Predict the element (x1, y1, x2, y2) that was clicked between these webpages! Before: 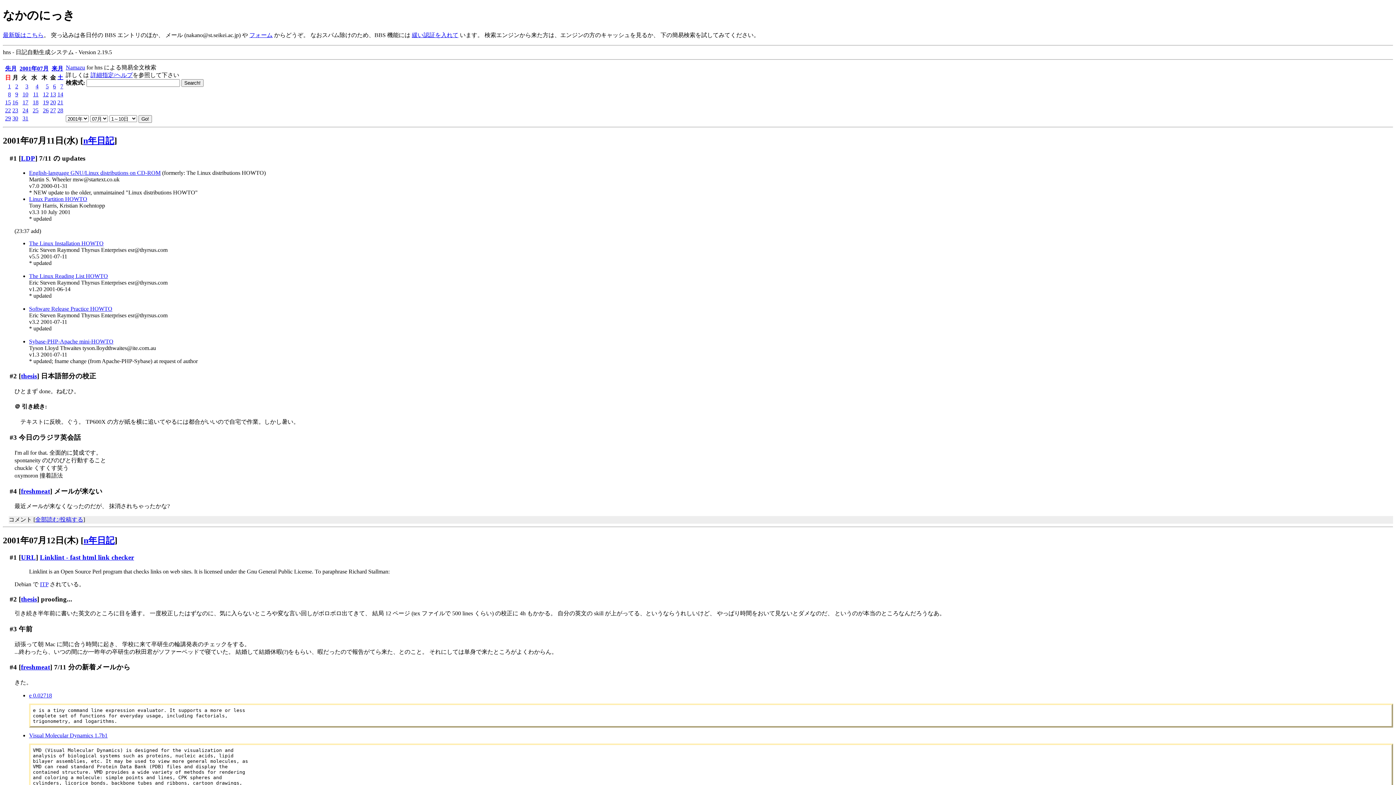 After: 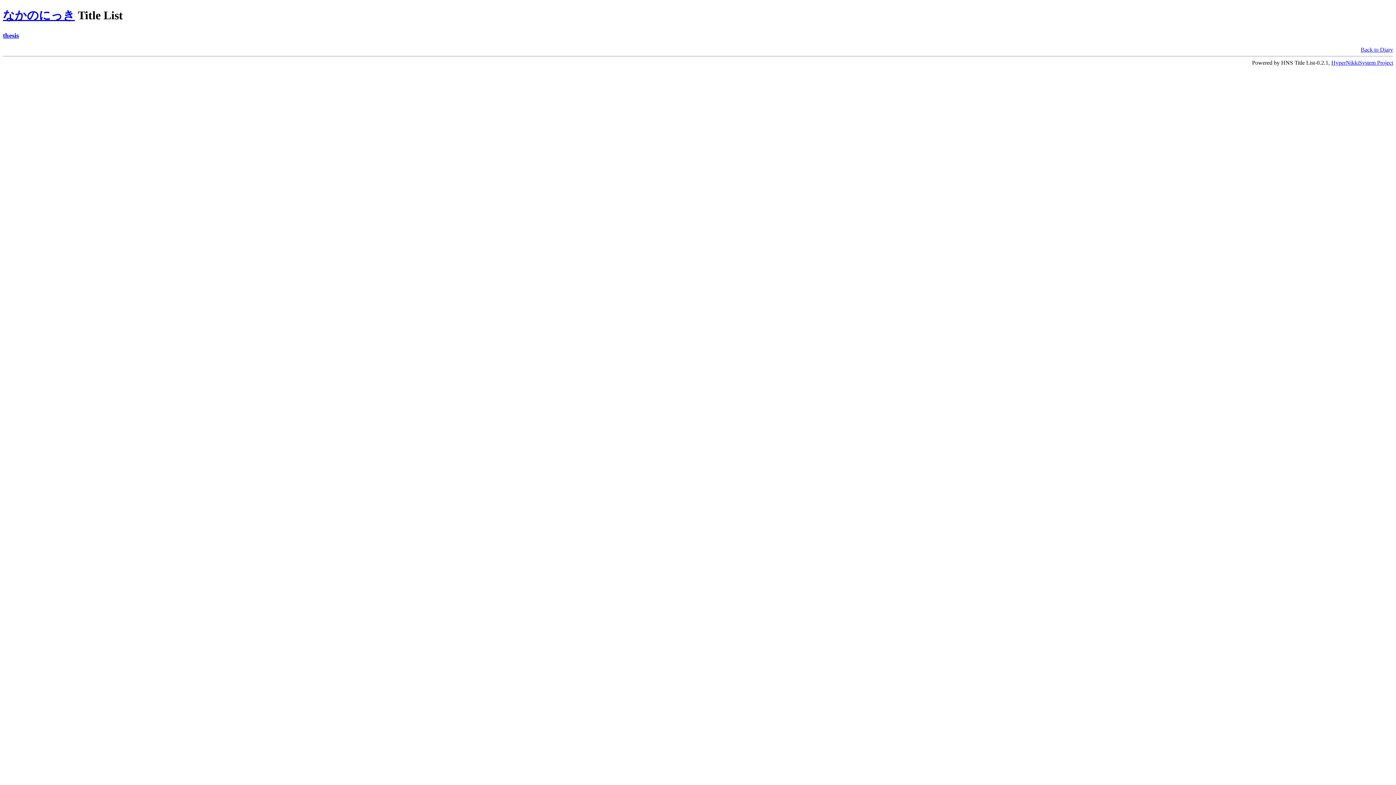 Action: bbox: (20, 372, 36, 380) label: thesis